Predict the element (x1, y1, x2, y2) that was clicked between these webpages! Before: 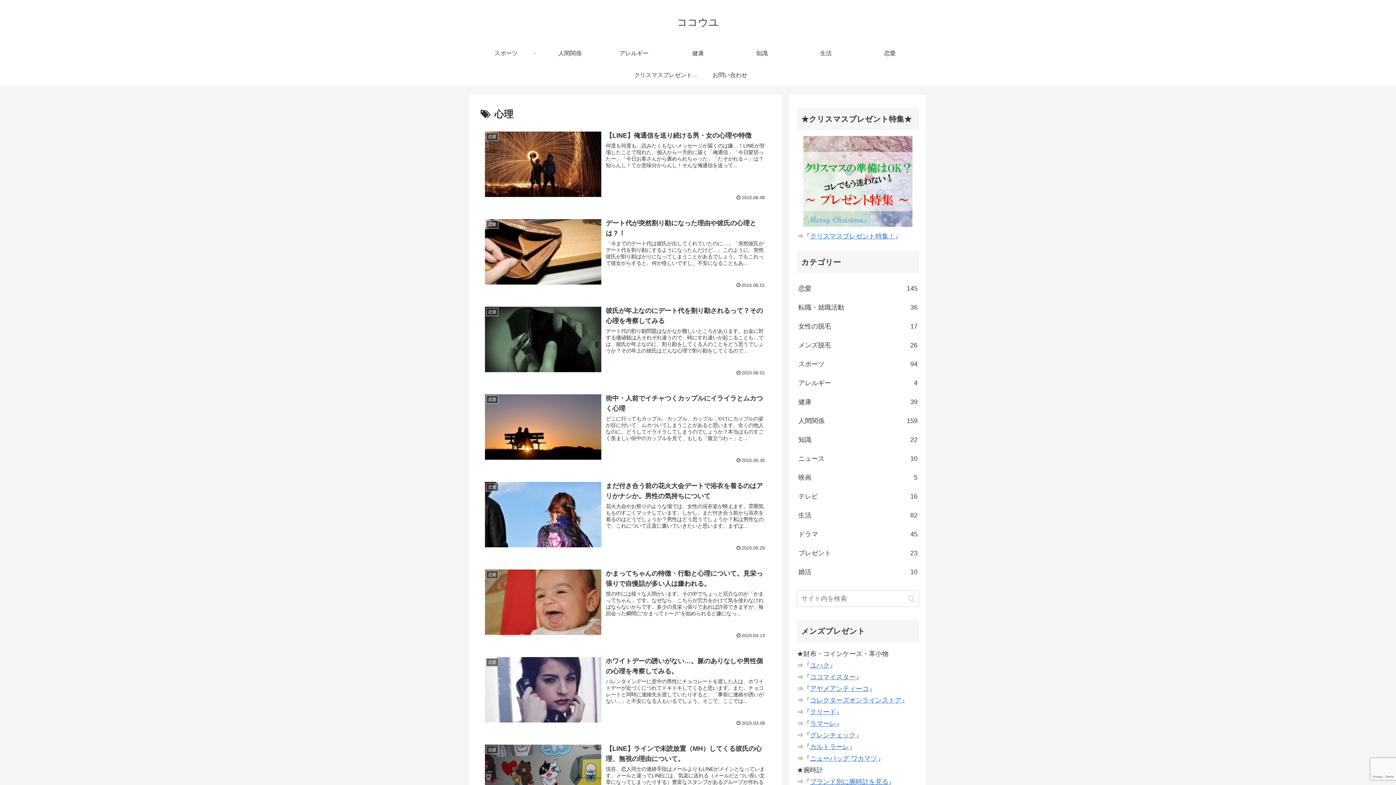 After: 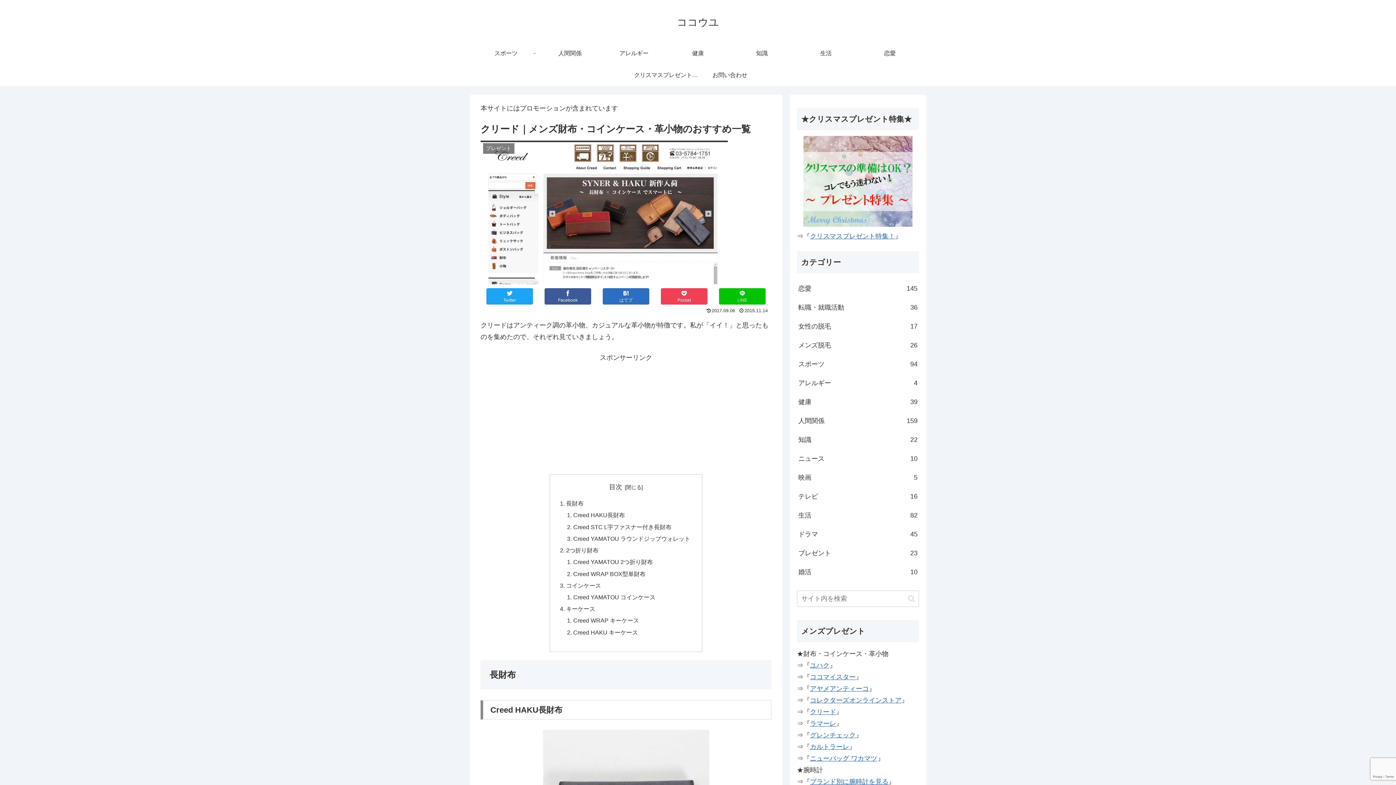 Action: bbox: (810, 708, 836, 716) label: クリード